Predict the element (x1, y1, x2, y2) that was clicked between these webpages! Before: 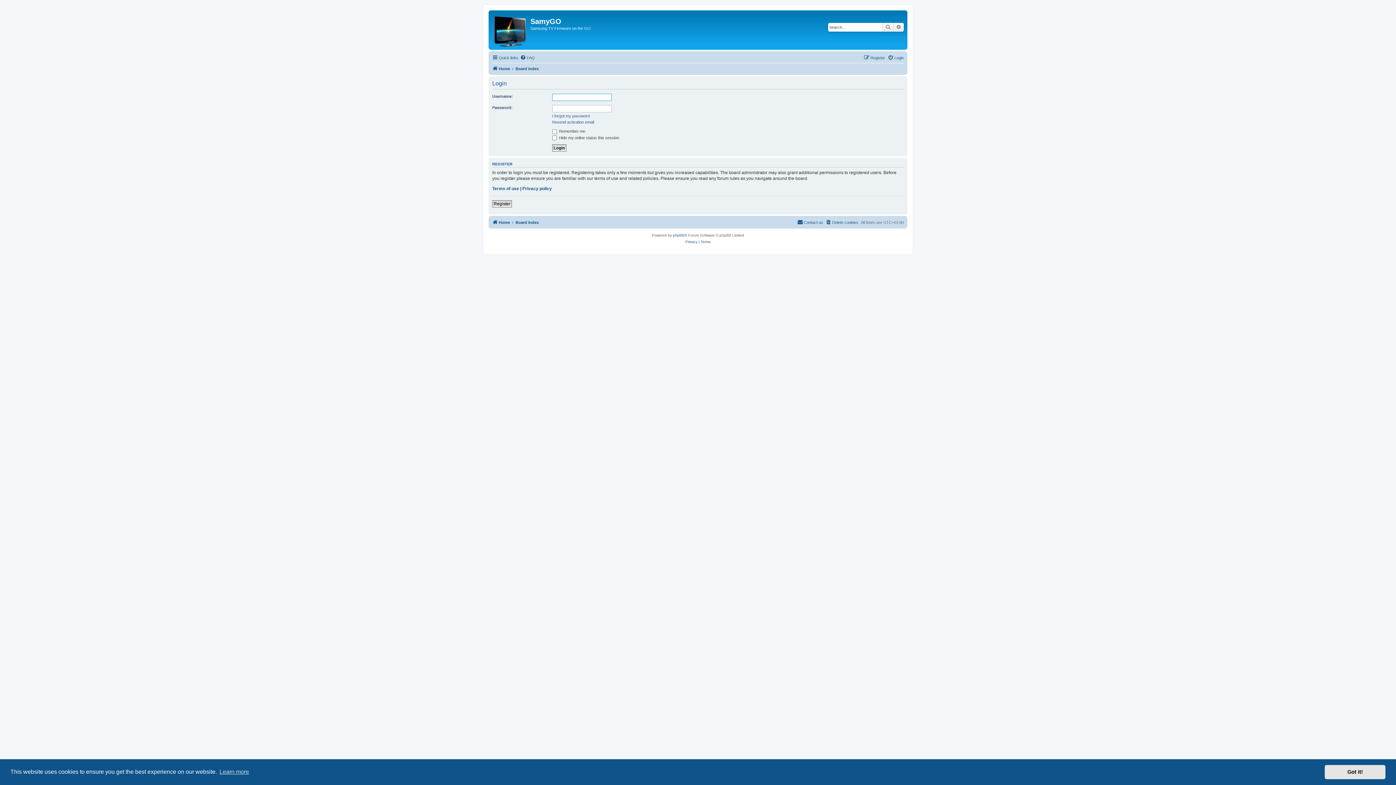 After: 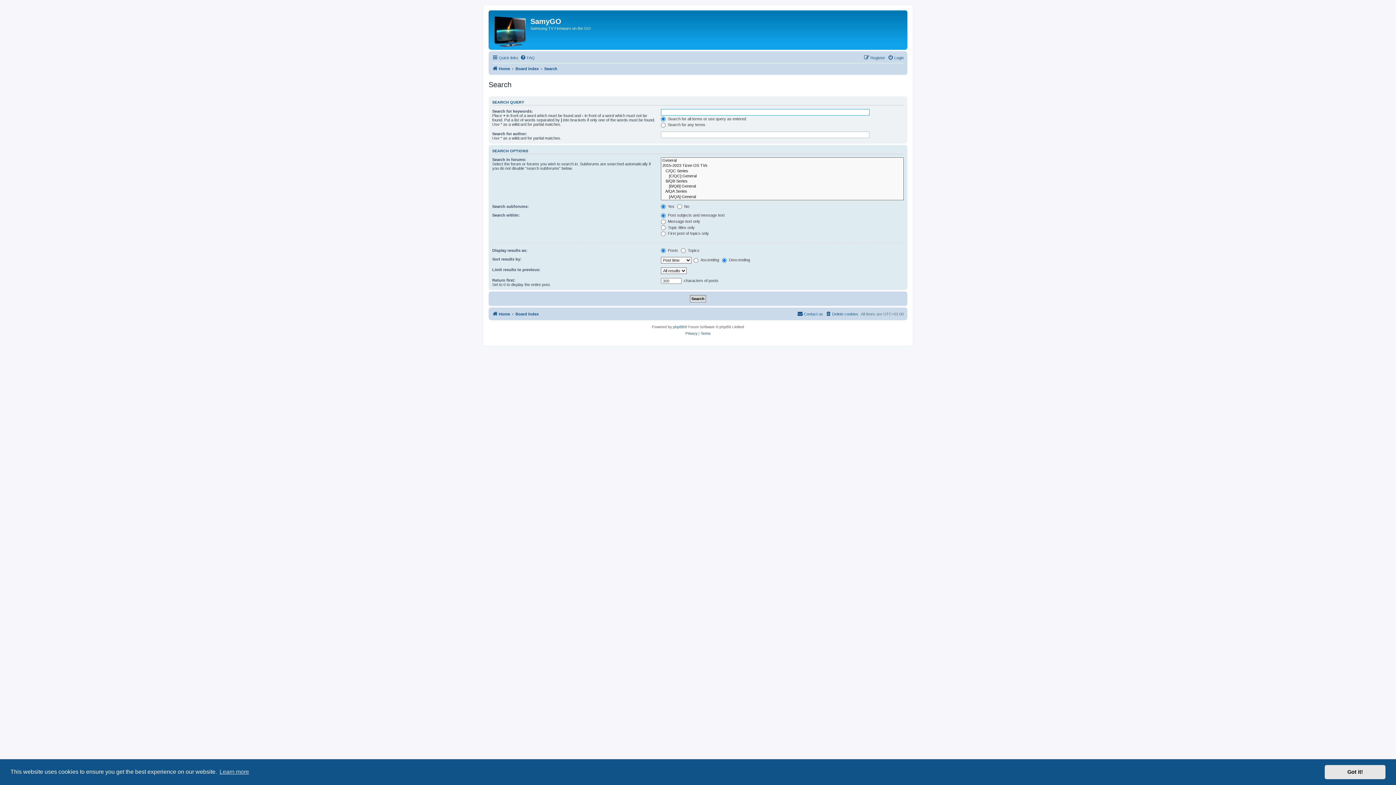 Action: bbox: (893, 22, 904, 31) label: Advanced search